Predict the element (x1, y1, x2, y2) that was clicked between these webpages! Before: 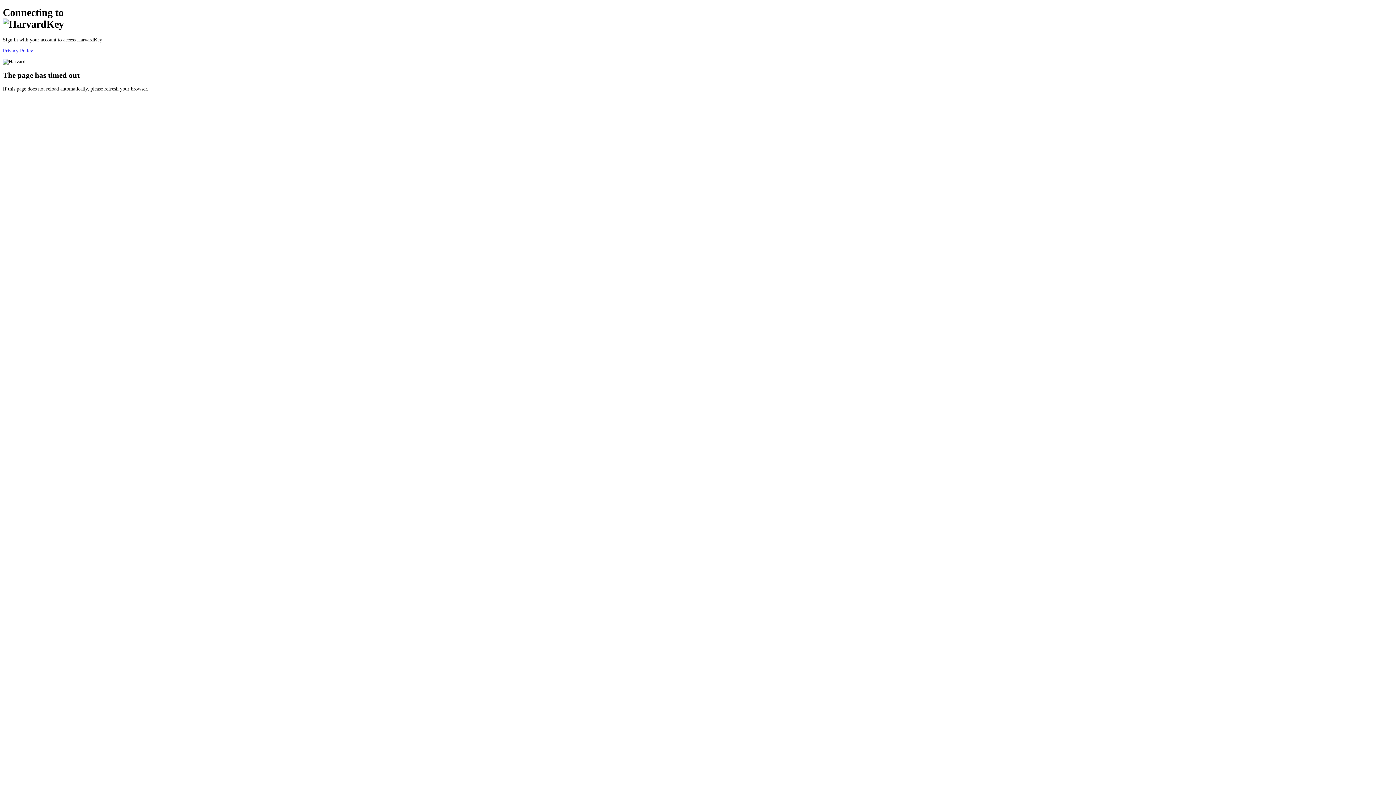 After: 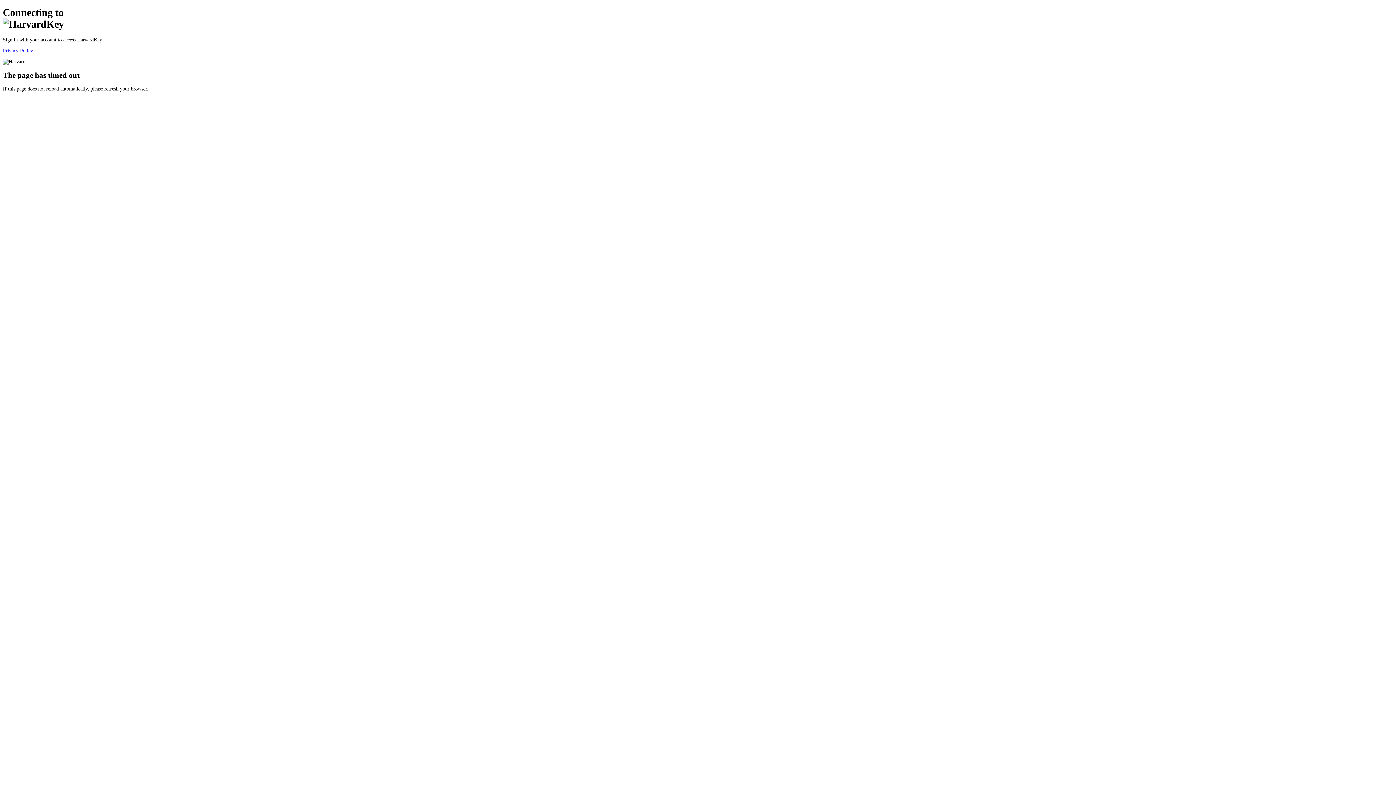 Action: label: Privacy Policy bbox: (2, 47, 33, 53)